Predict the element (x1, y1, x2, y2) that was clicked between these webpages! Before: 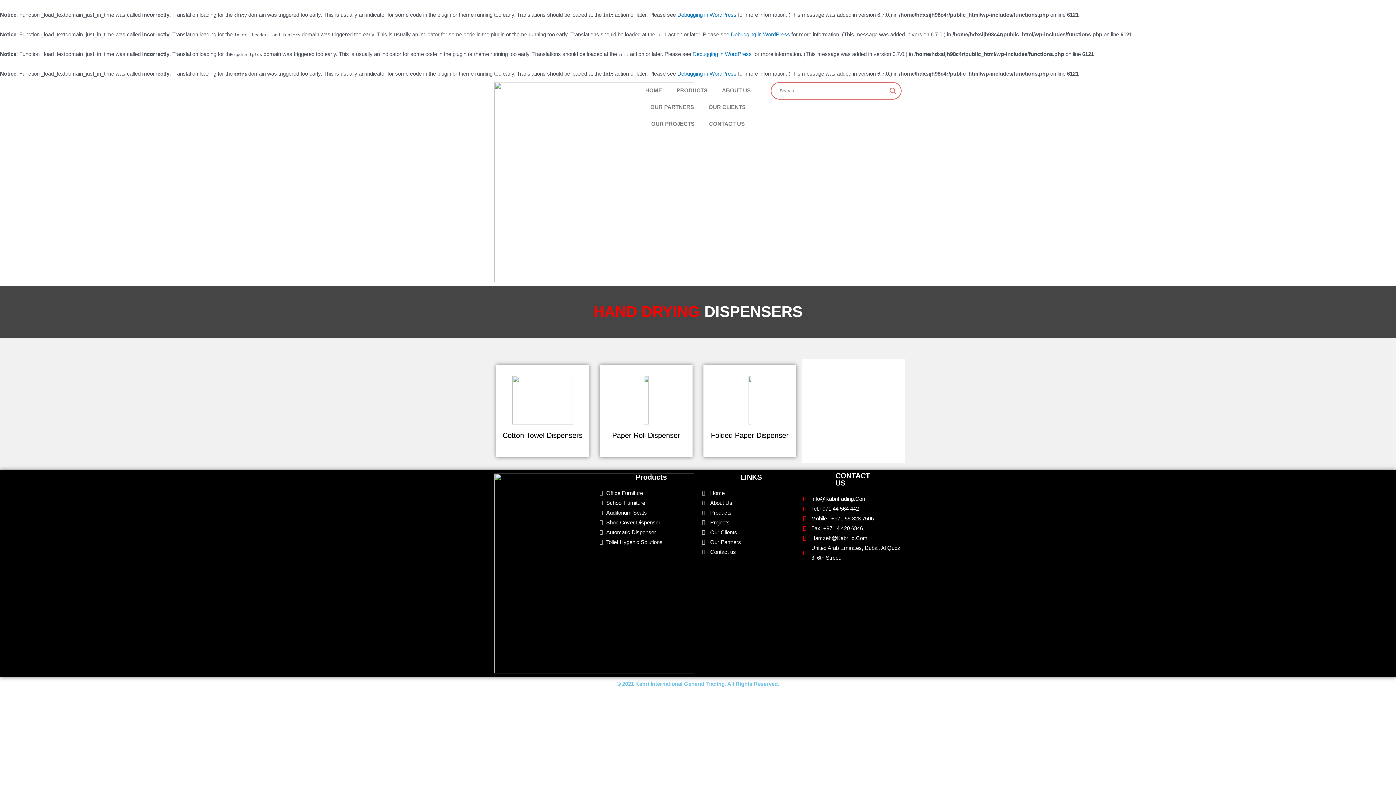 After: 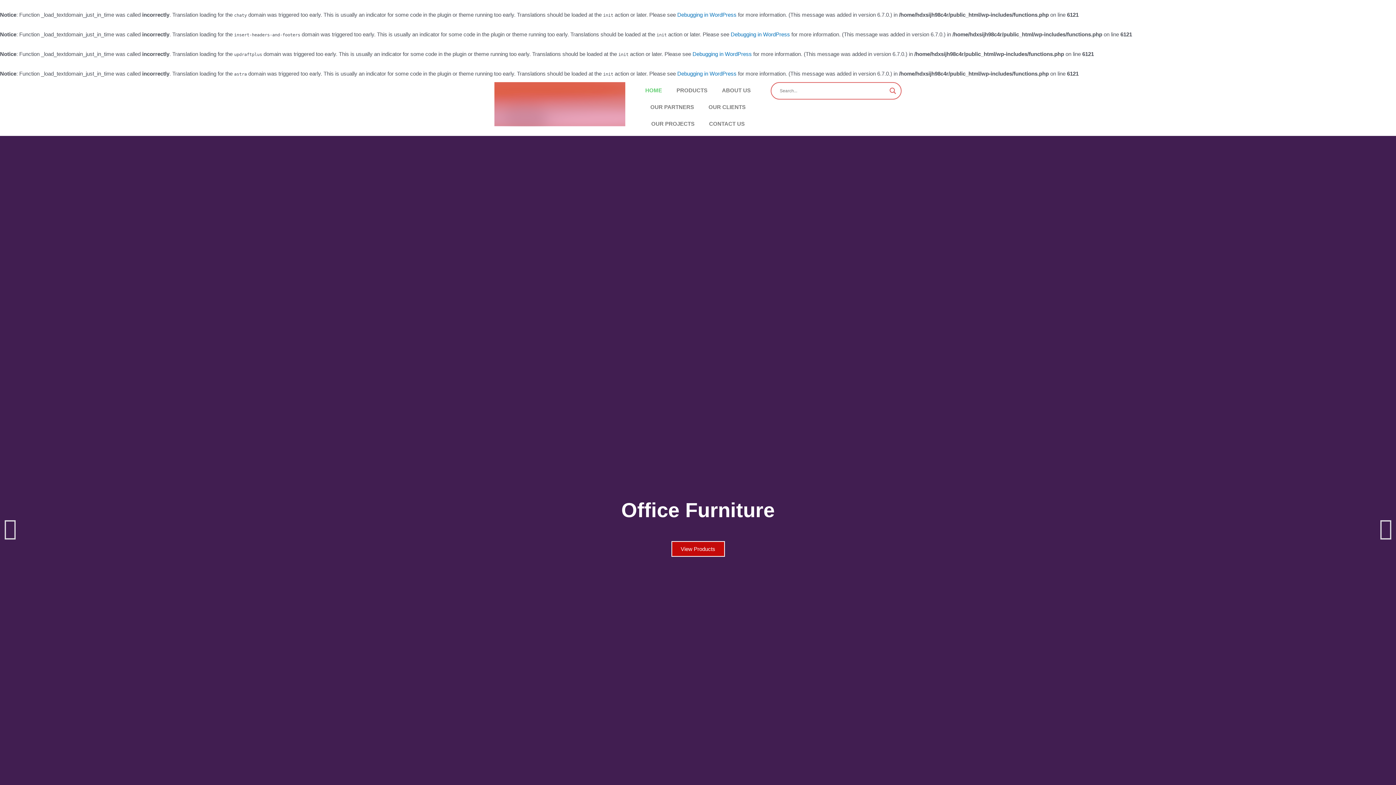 Action: label: HOME bbox: (638, 82, 669, 98)